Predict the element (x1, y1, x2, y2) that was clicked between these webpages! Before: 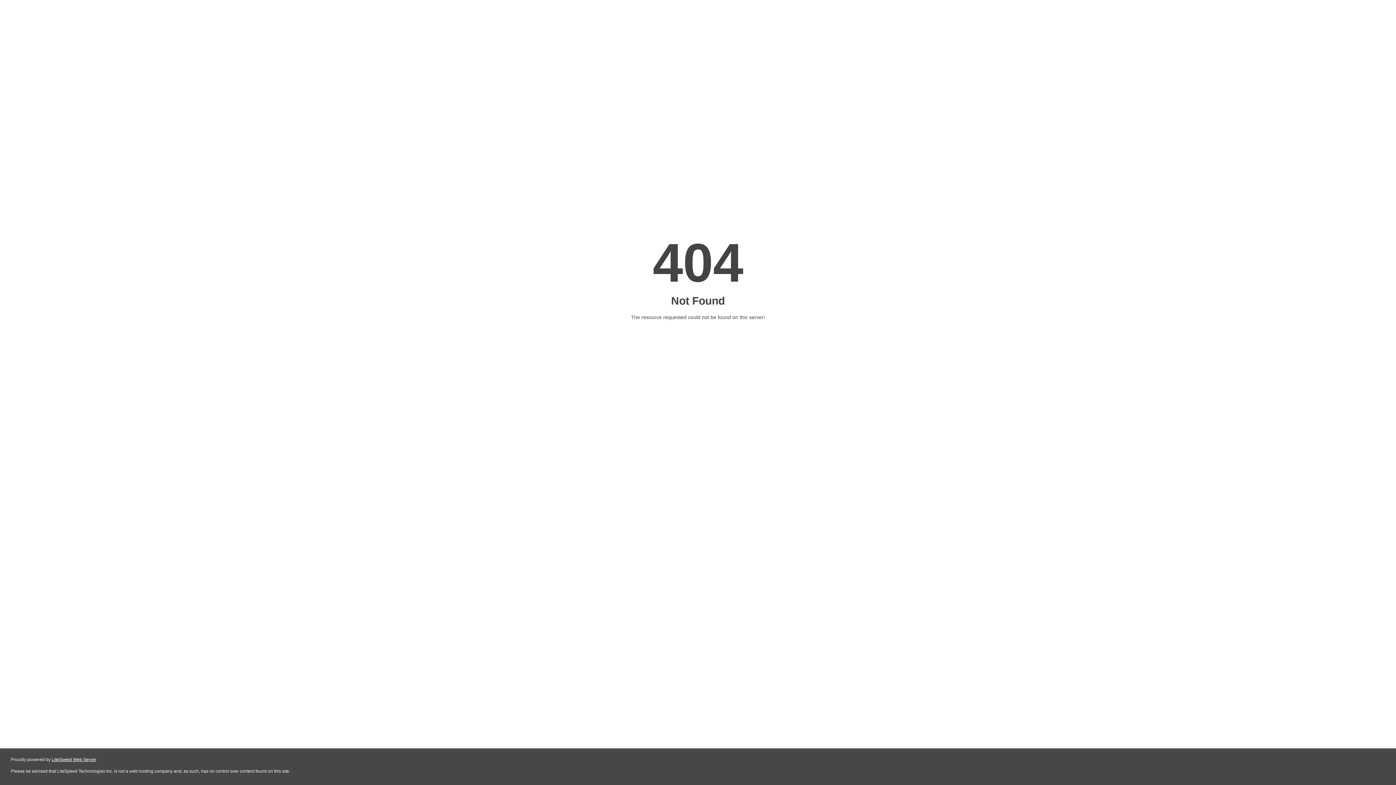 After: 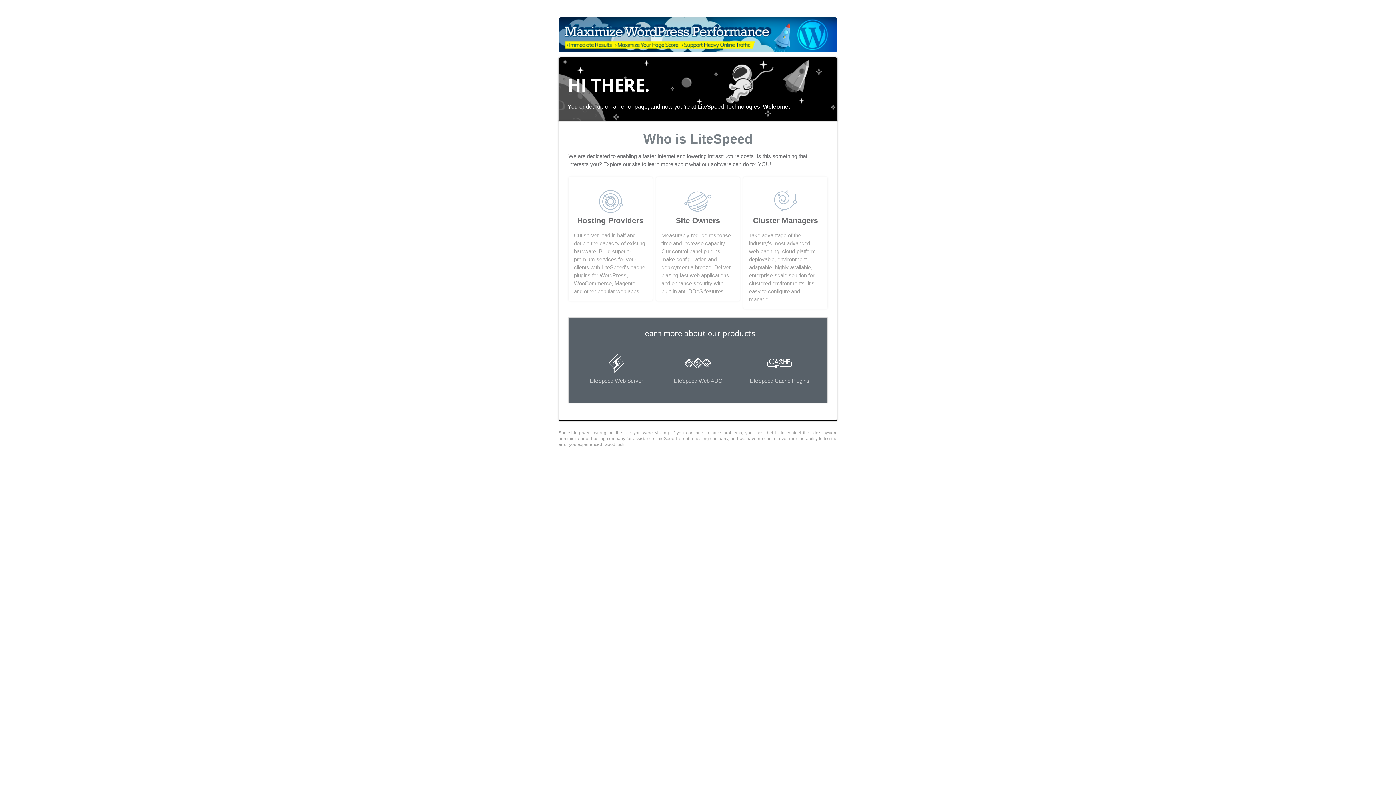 Action: bbox: (51, 757, 96, 762) label: LiteSpeed Web Server